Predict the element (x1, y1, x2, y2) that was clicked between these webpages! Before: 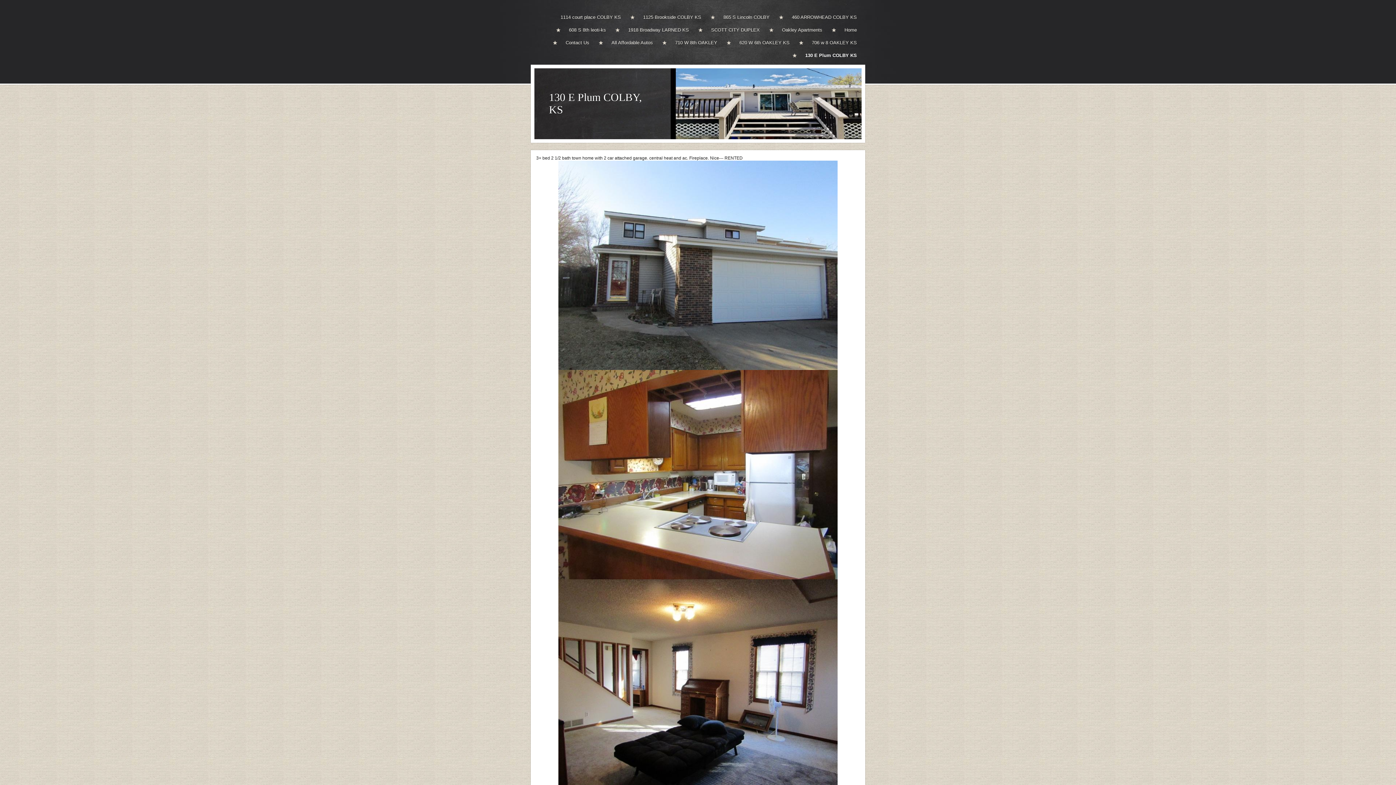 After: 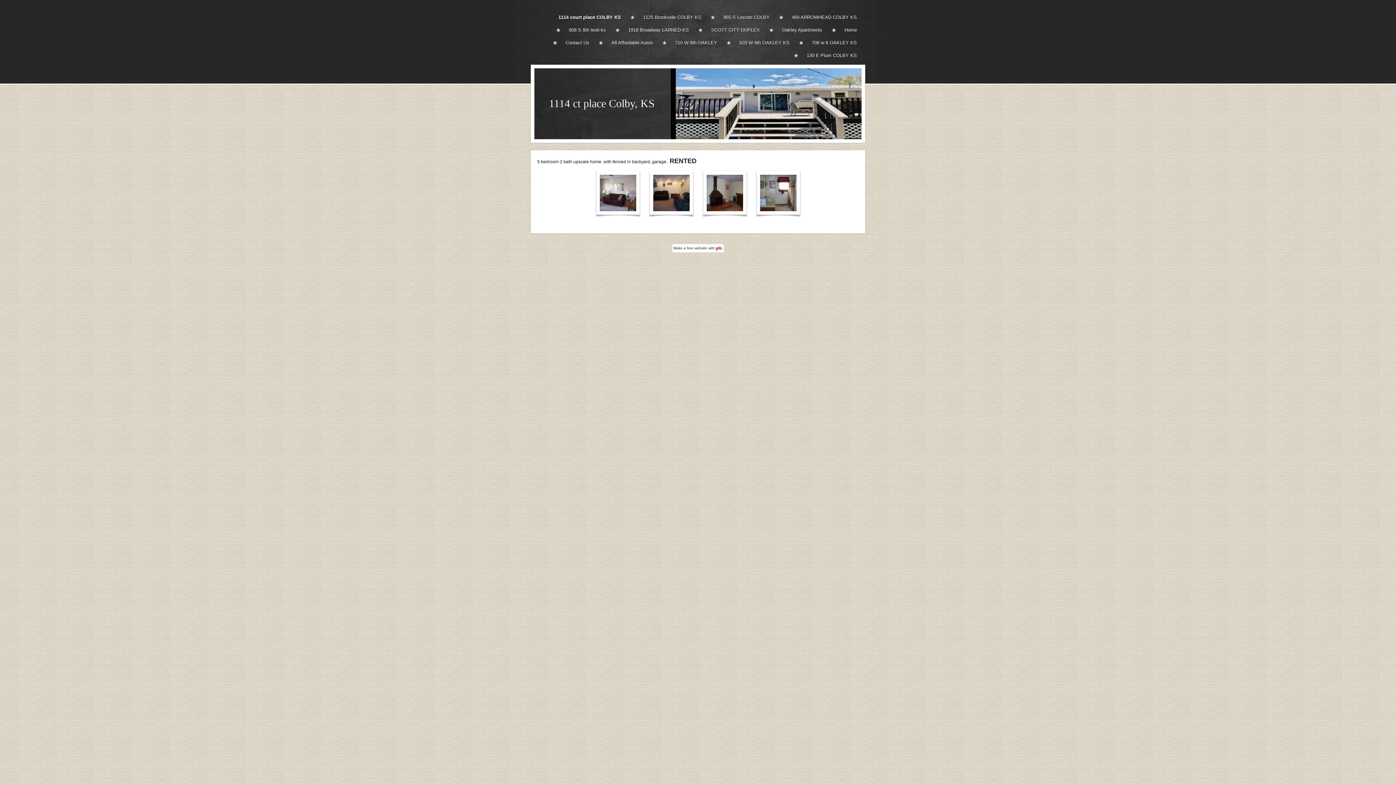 Action: label: 1114 court place COLBY KS bbox: (560, 10, 629, 23)